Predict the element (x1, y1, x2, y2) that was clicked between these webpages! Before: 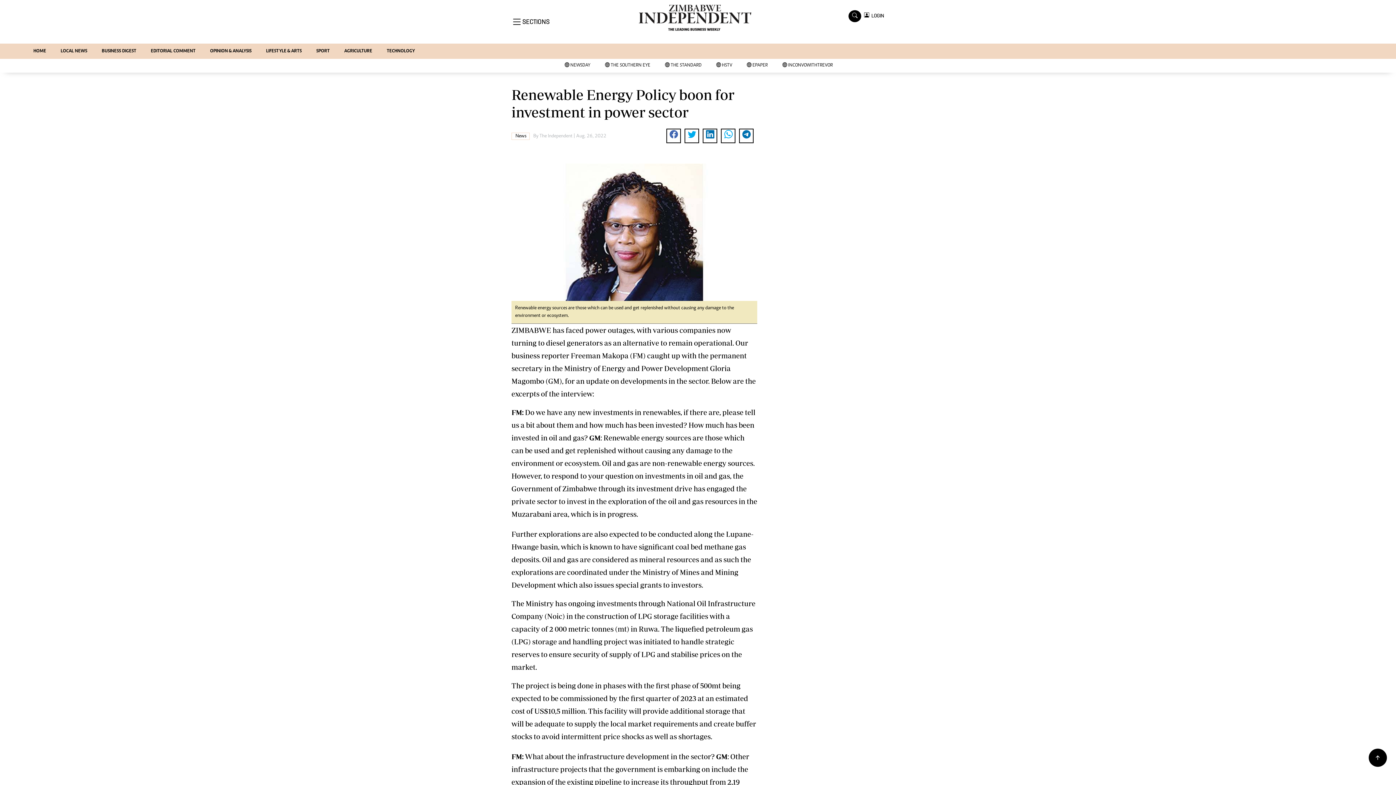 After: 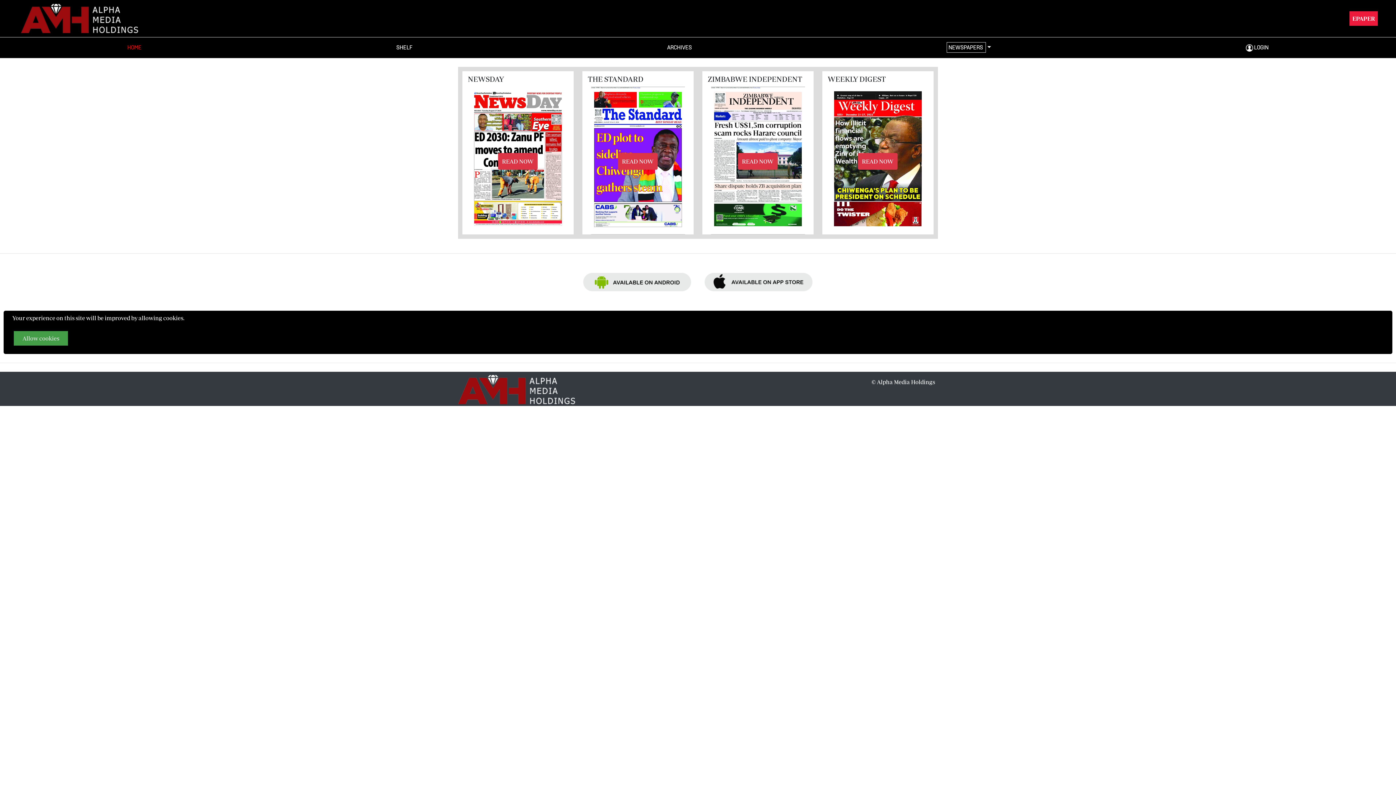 Action: label:  EPAPER bbox: (739, 58, 775, 72)